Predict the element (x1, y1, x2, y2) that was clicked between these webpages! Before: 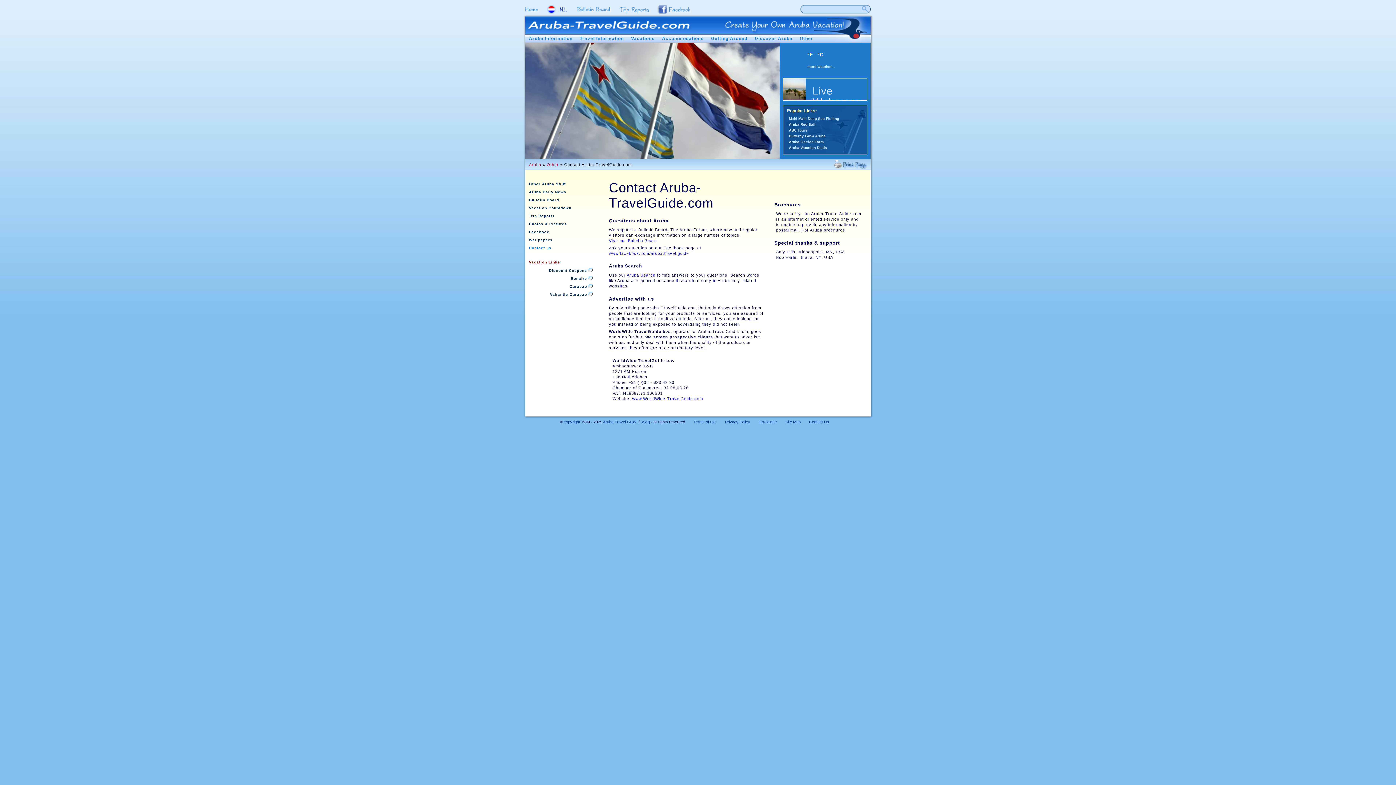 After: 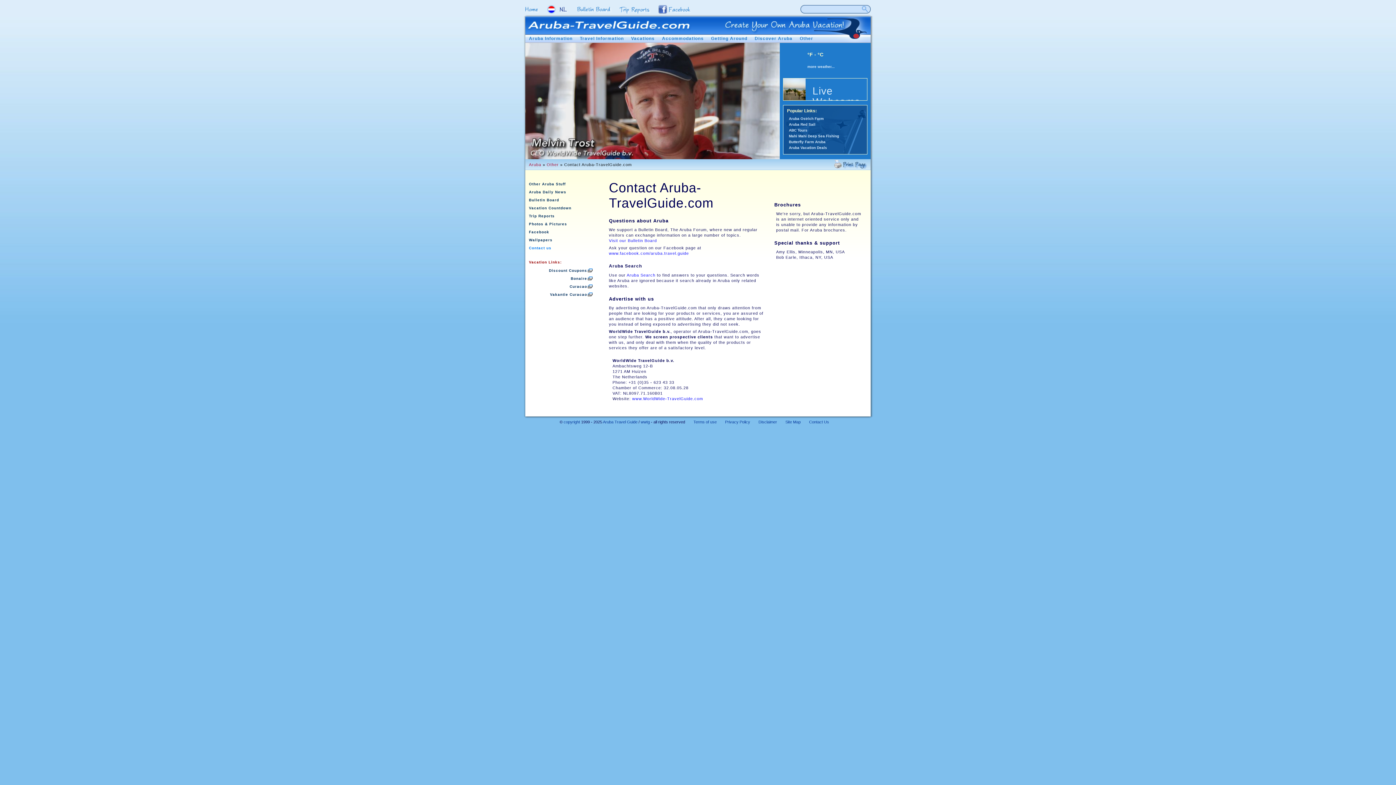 Action: bbox: (809, 420, 829, 424) label: Contact Us